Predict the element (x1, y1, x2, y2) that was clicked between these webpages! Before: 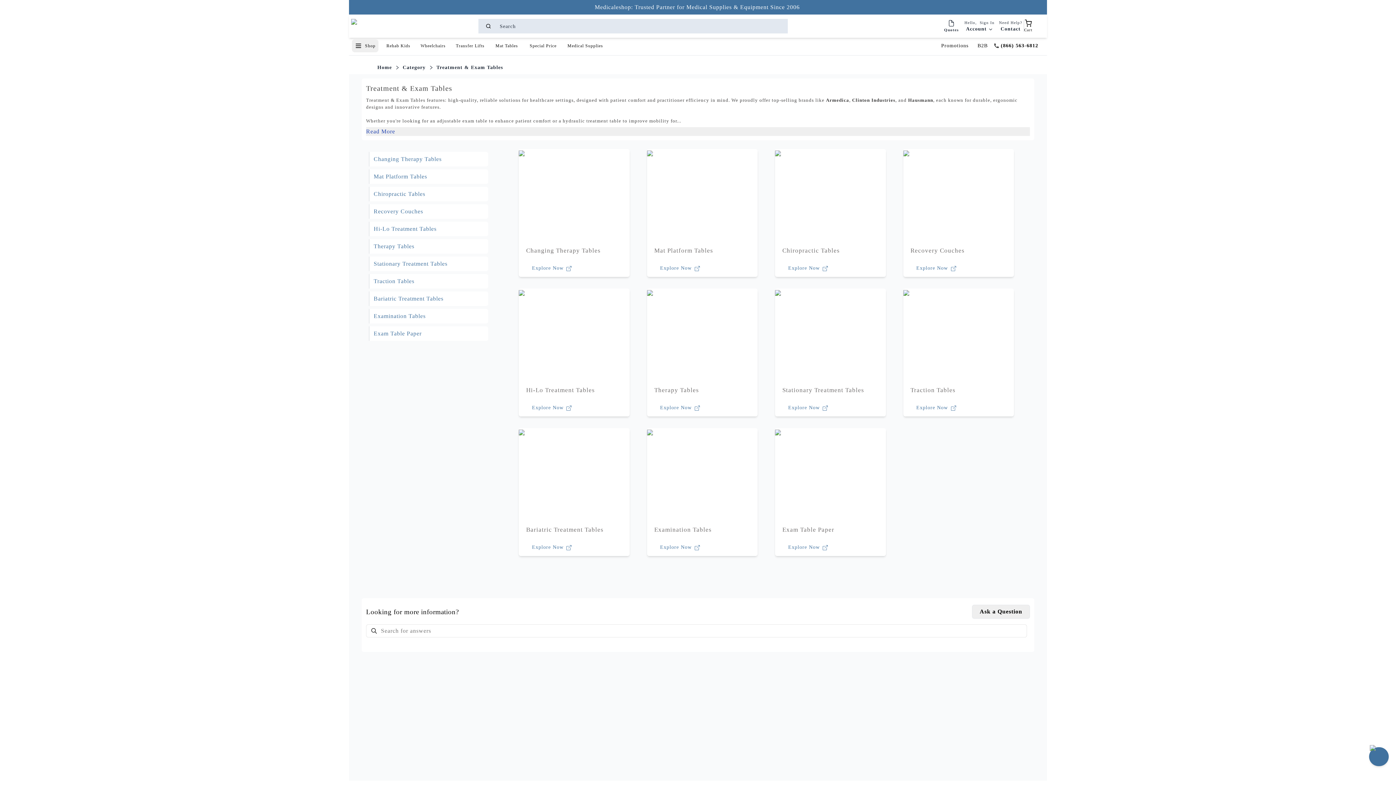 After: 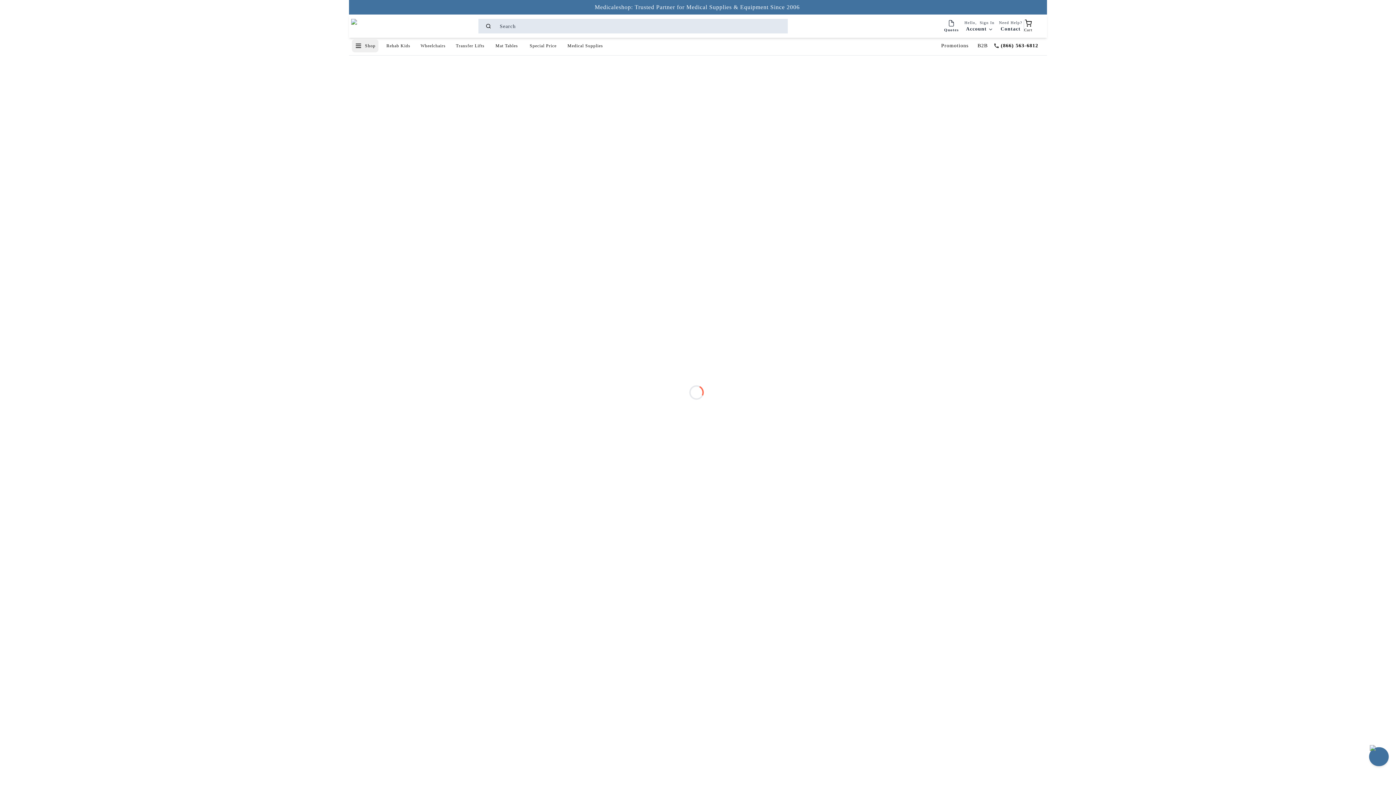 Action: bbox: (997, 18, 1024, 34) label: Need Help?
Contact